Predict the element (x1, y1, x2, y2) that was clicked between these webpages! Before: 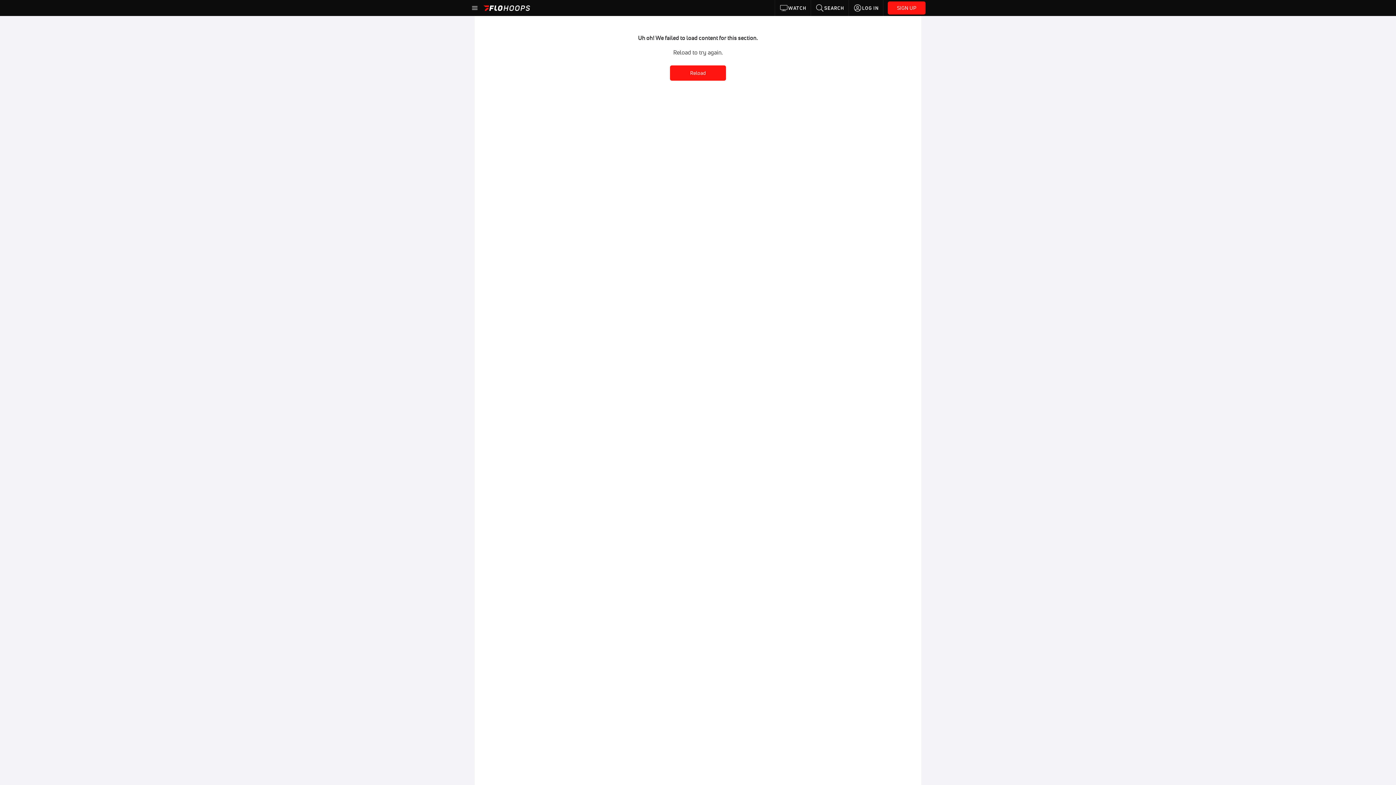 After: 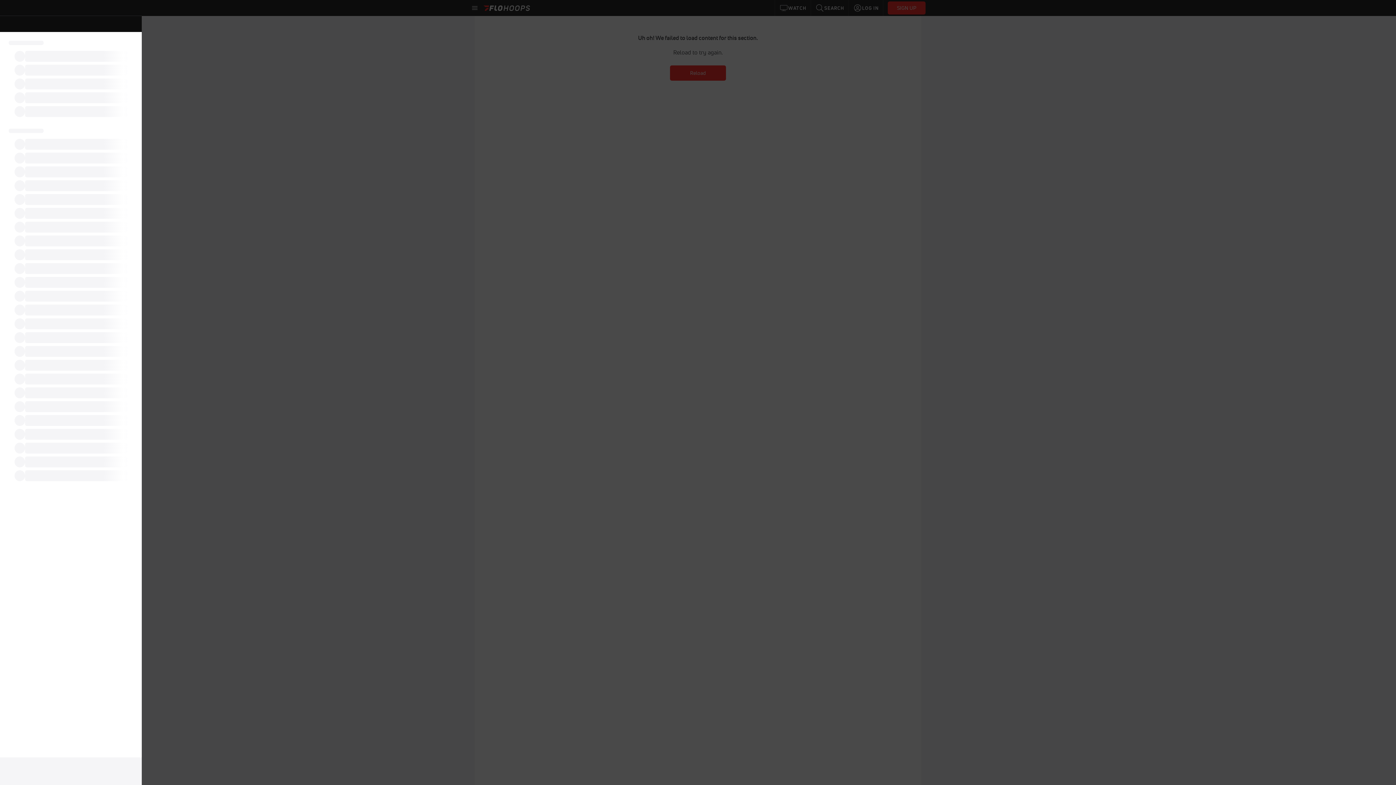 Action: bbox: (470, 3, 479, 12)